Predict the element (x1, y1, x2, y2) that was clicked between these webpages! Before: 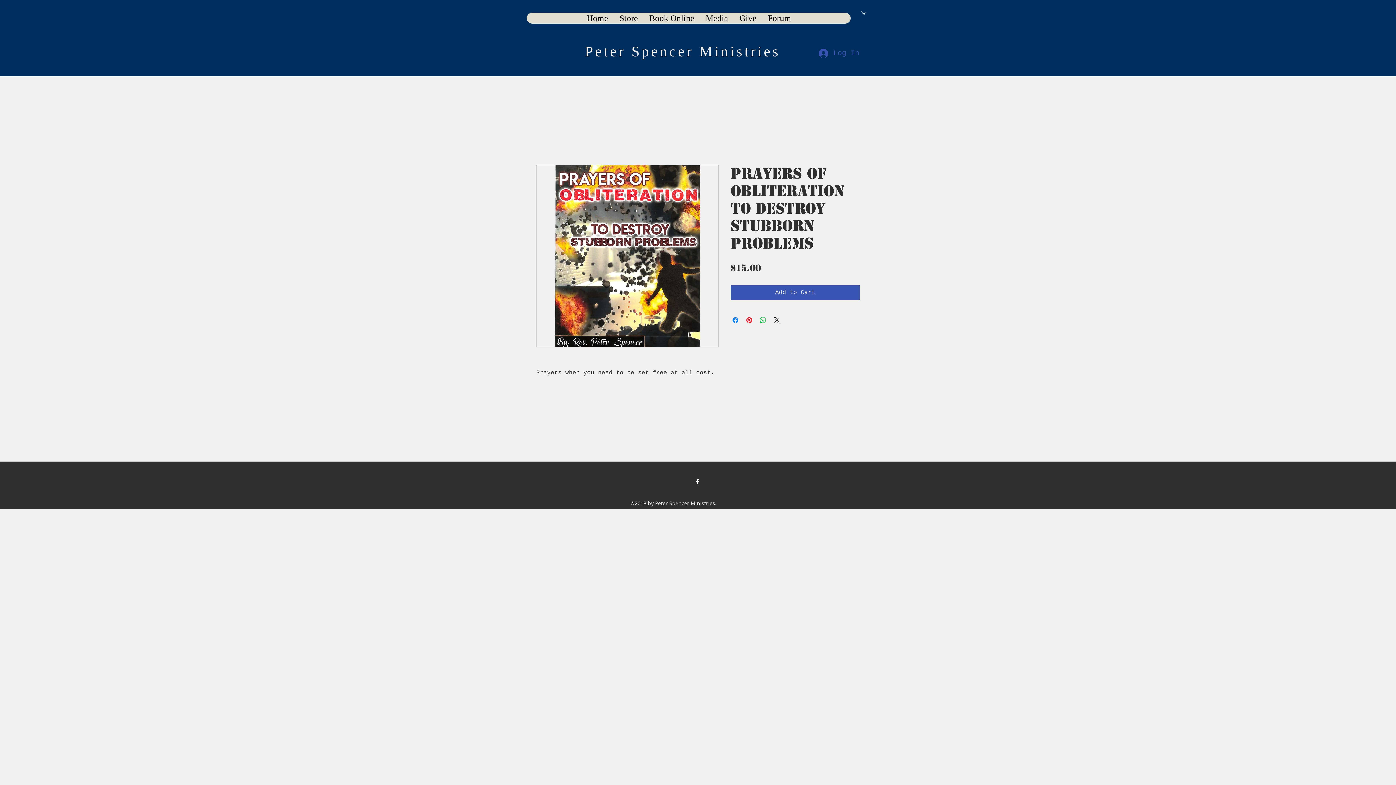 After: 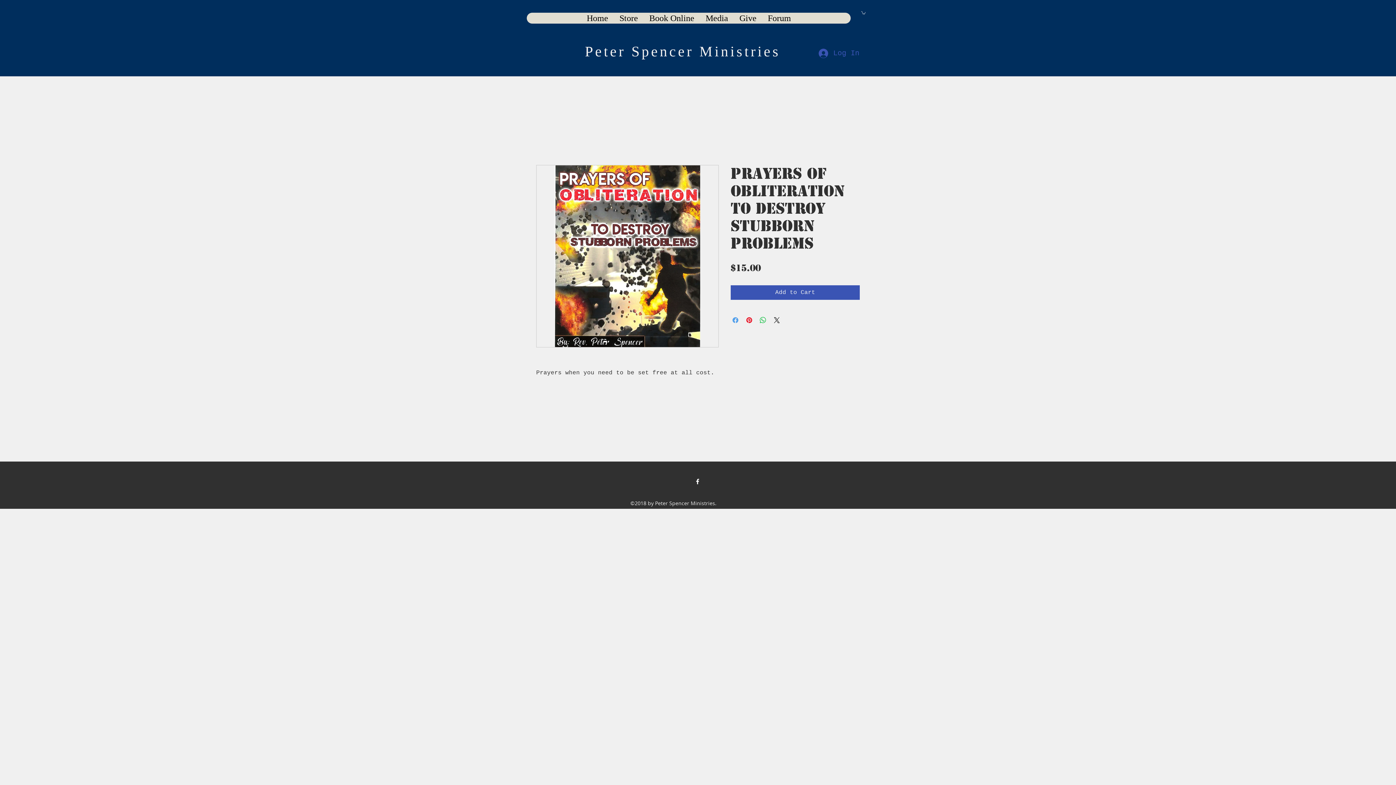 Action: bbox: (731, 316, 740, 324) label: Share on Facebook